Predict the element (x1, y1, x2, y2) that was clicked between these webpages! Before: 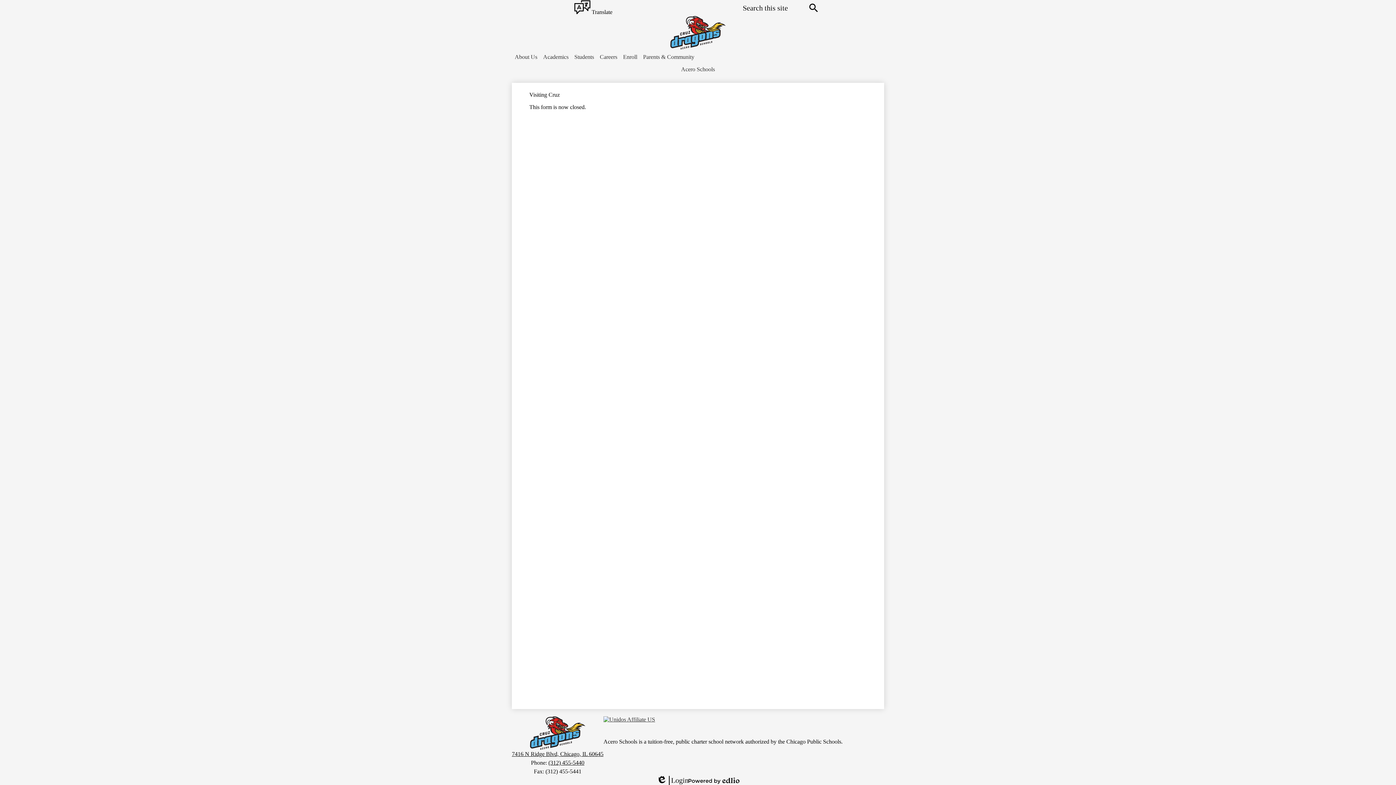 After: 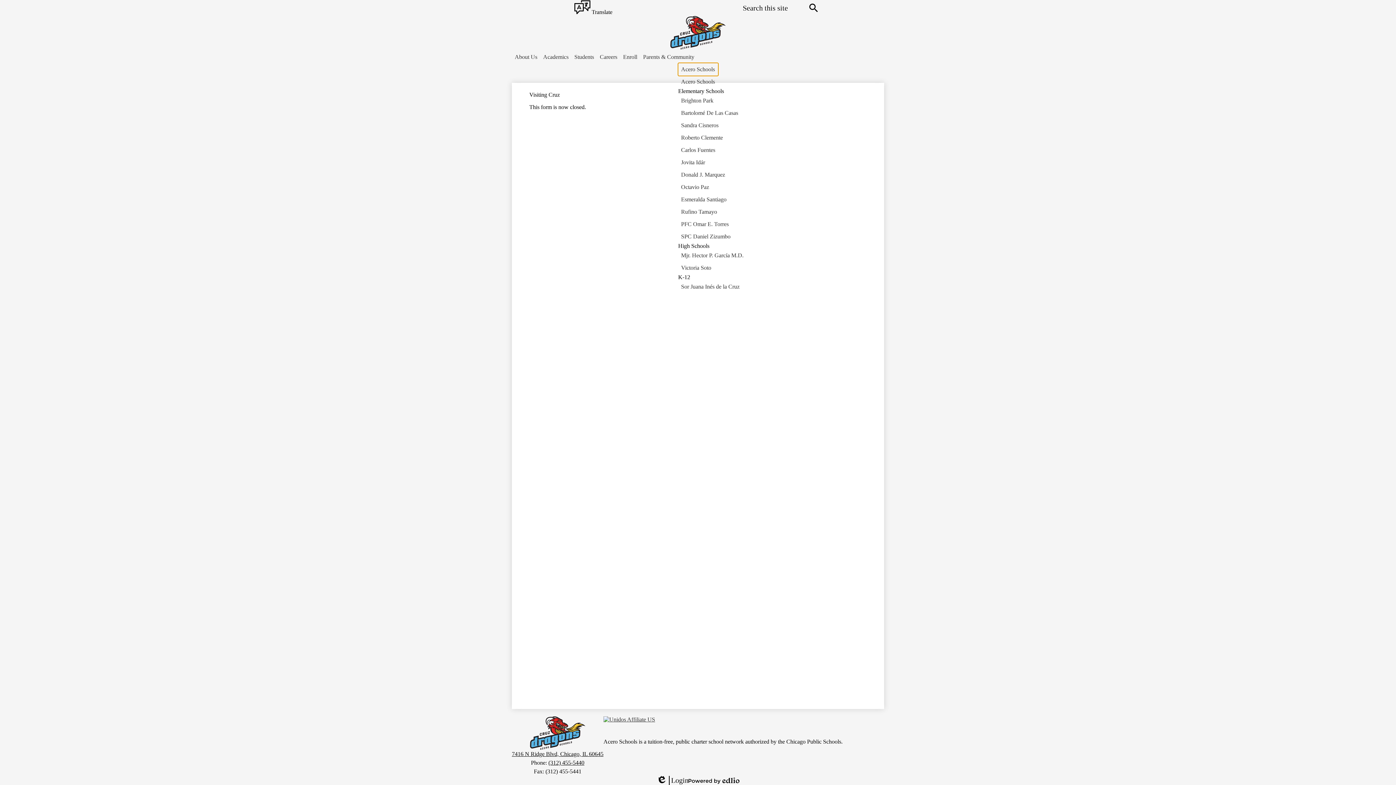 Action: label: Acero Schools bbox: (678, 63, 718, 75)